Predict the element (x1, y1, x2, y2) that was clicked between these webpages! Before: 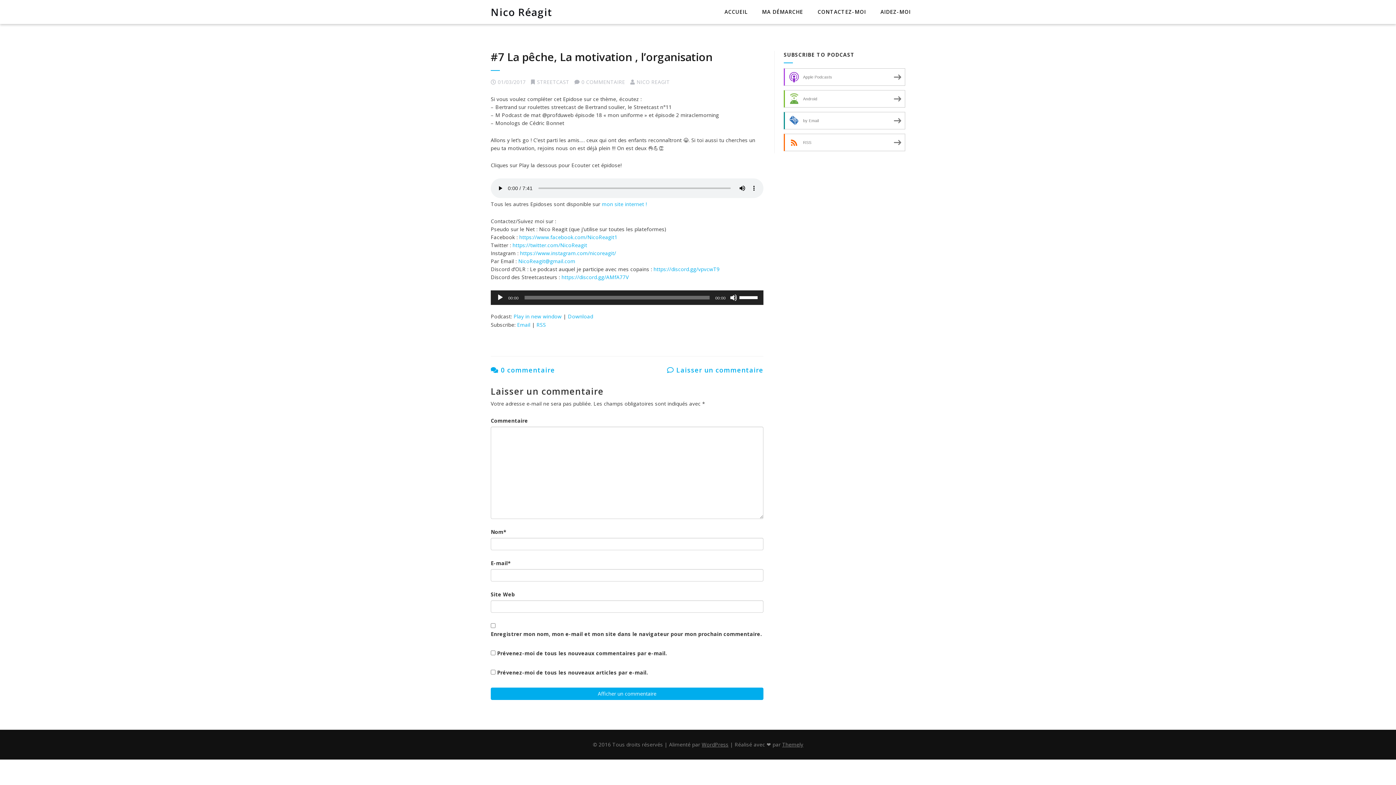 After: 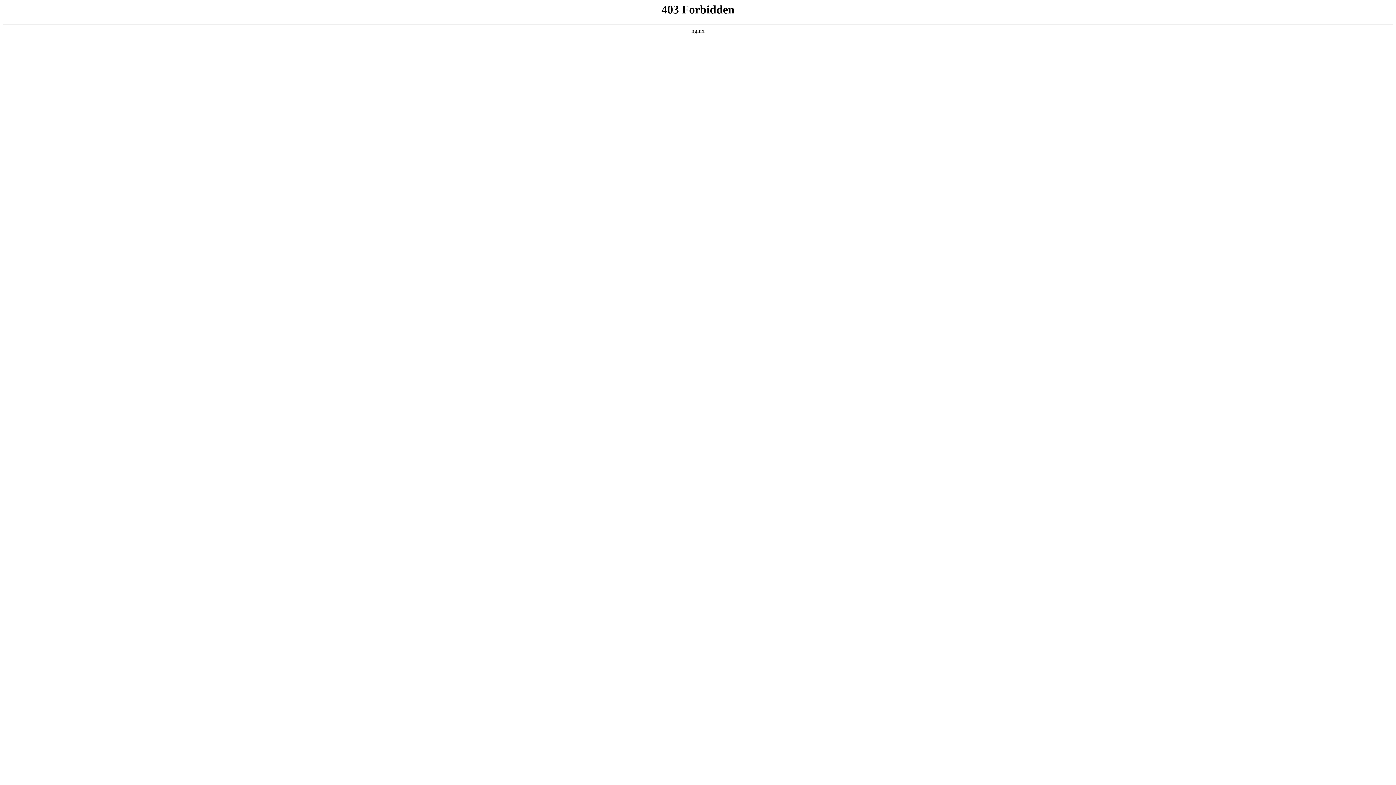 Action: bbox: (701, 741, 728, 748) label: WordPress